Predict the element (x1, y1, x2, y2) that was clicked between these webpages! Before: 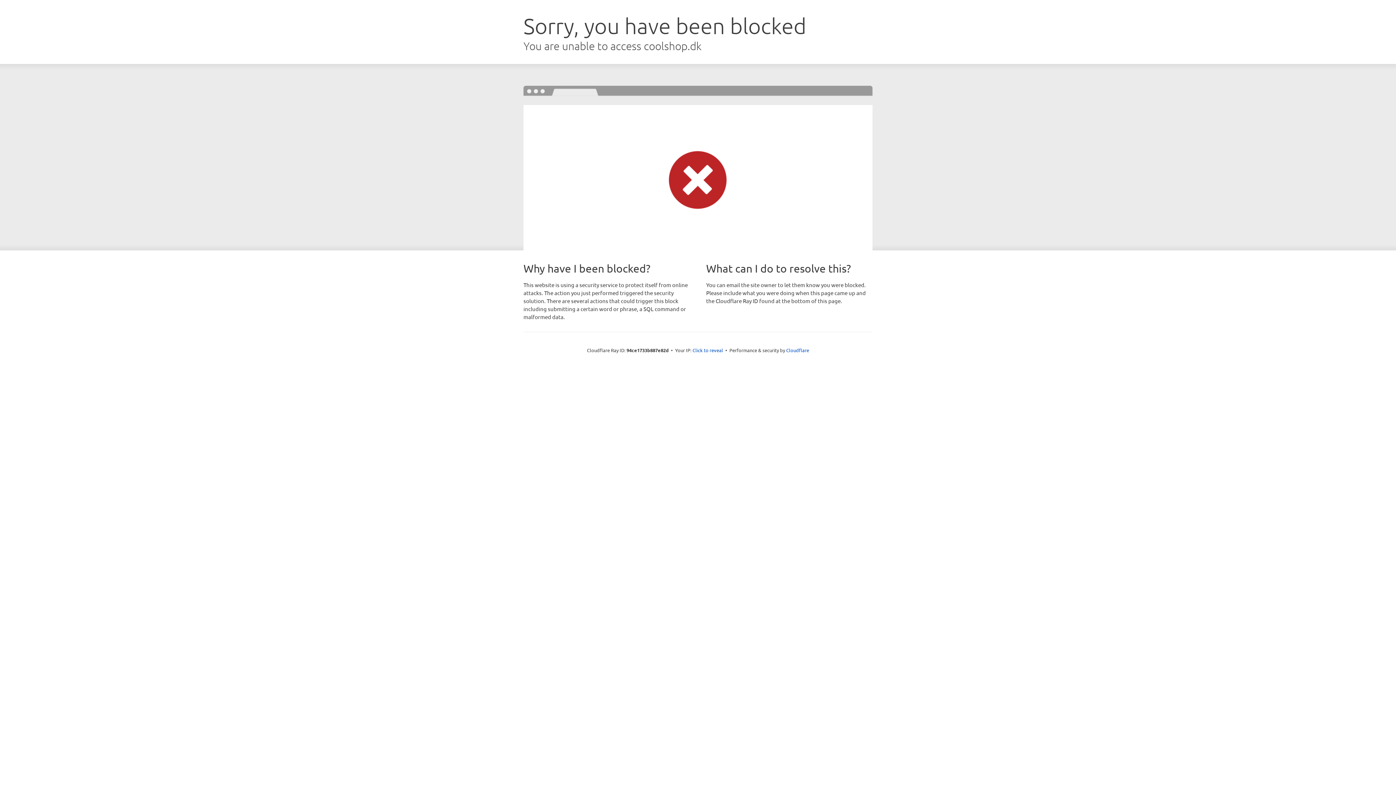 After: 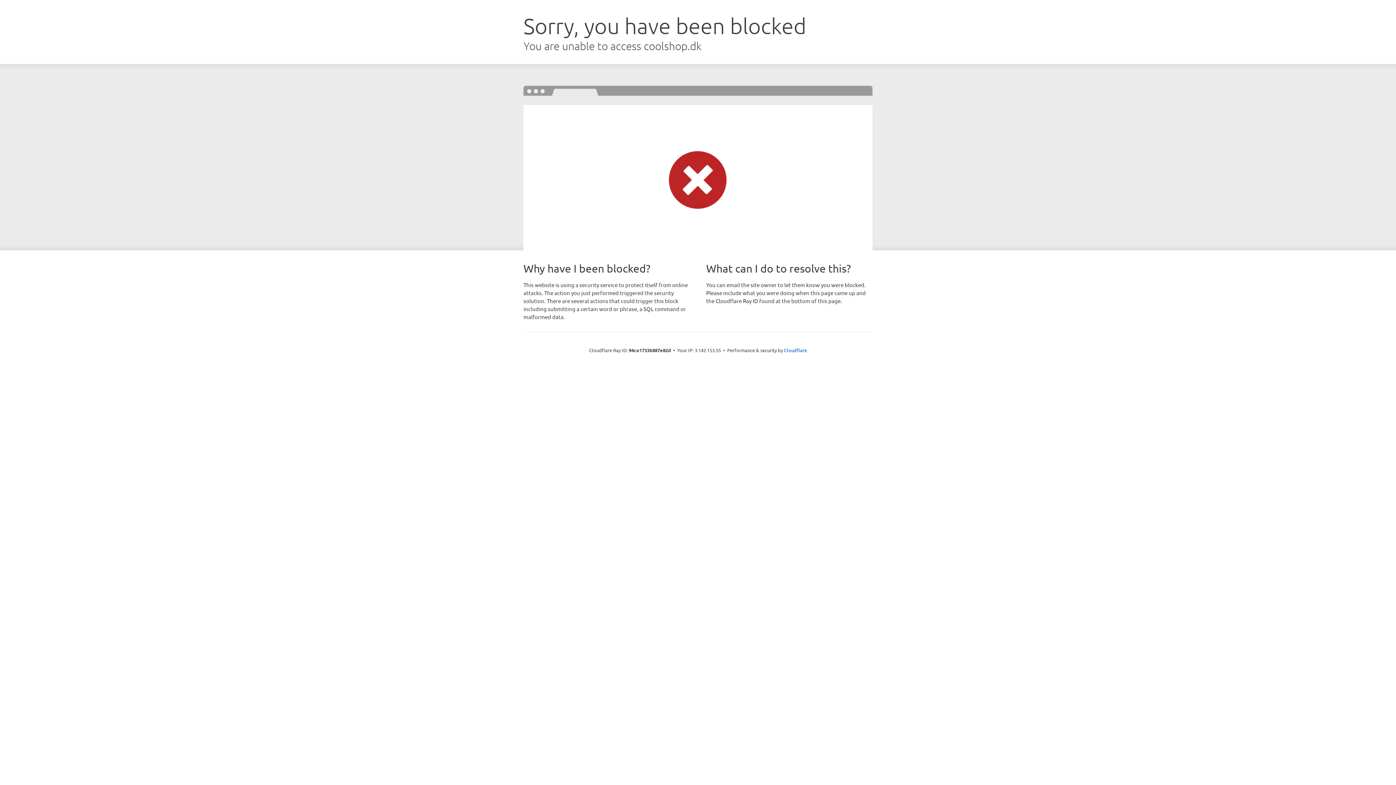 Action: bbox: (692, 346, 723, 353) label: Click to reveal